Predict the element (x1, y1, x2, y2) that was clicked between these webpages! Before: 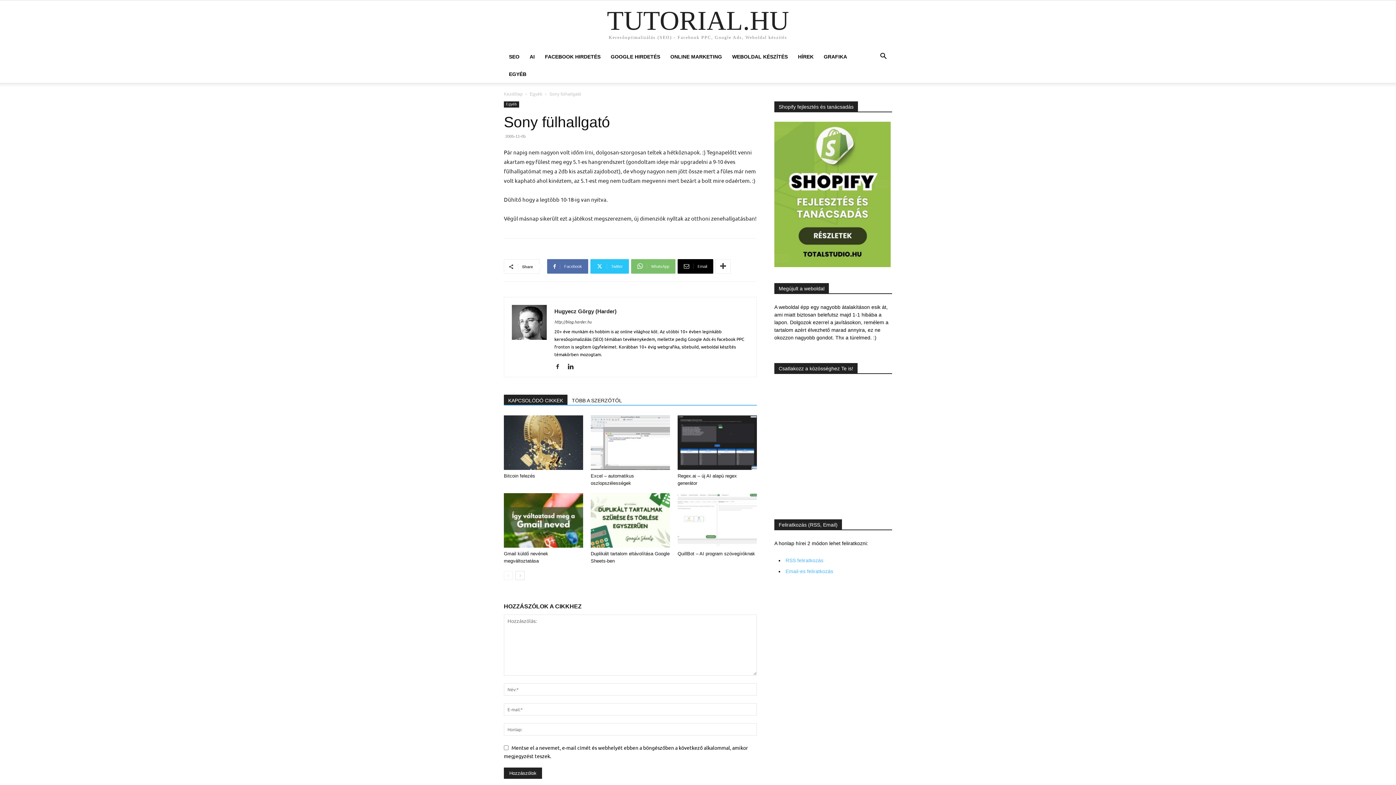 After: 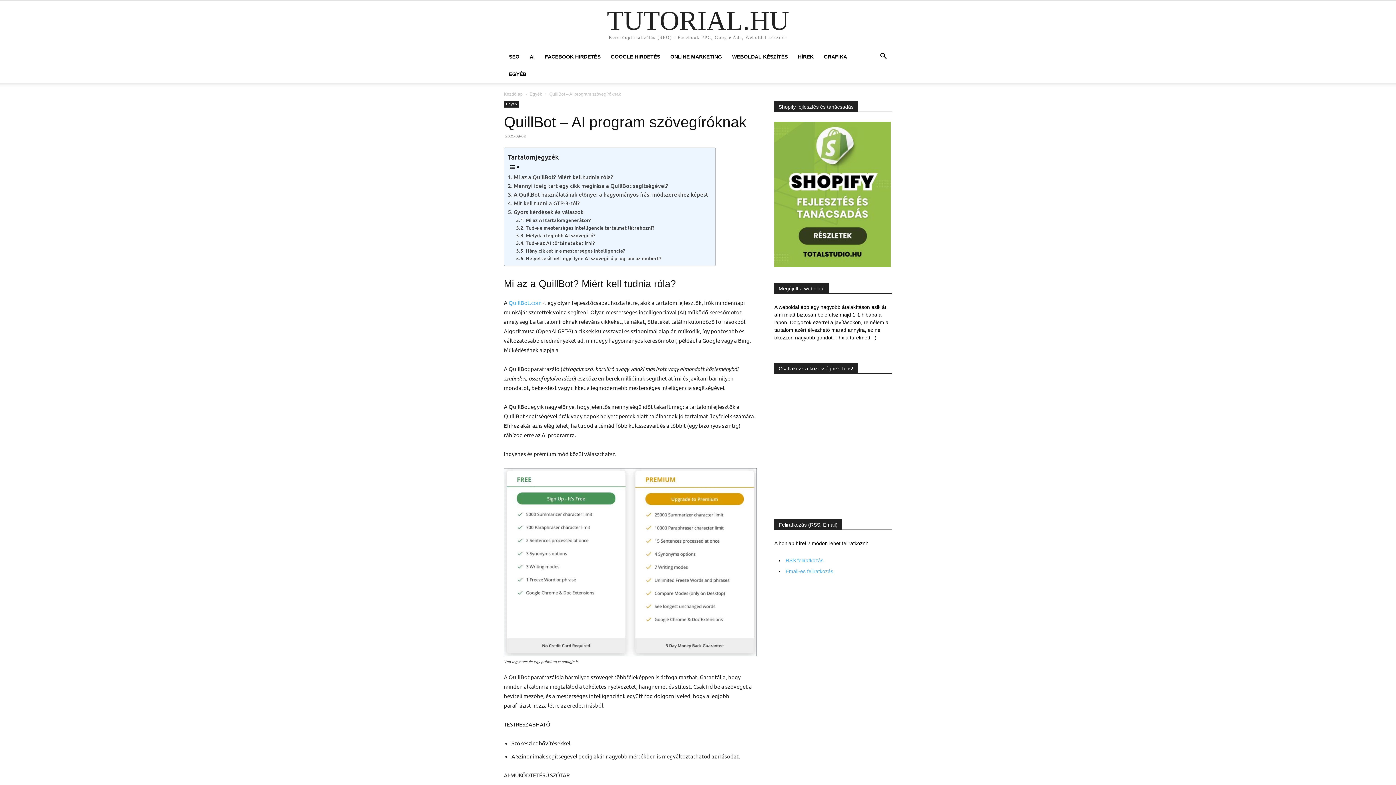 Action: bbox: (677, 551, 755, 556) label: QuillBot – AI program szövegíróknak